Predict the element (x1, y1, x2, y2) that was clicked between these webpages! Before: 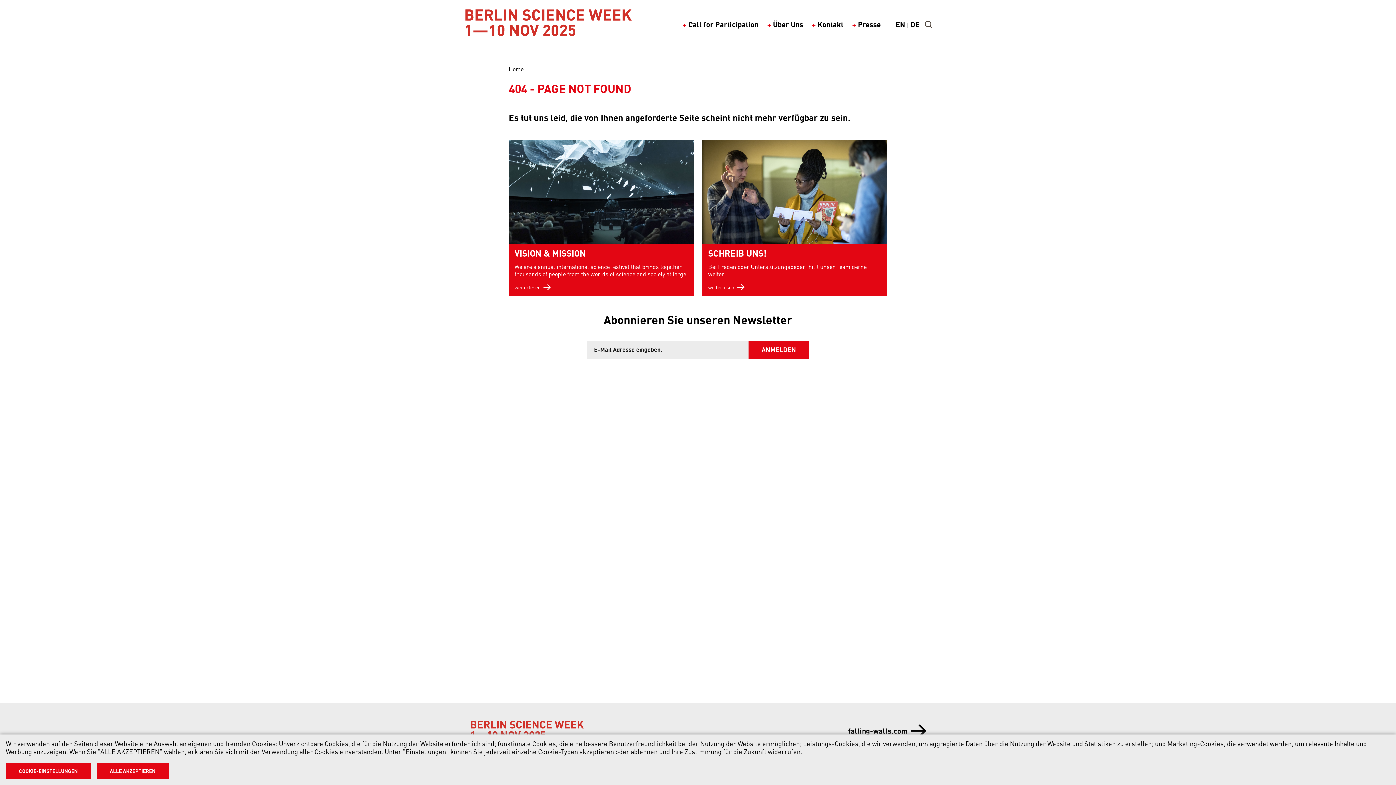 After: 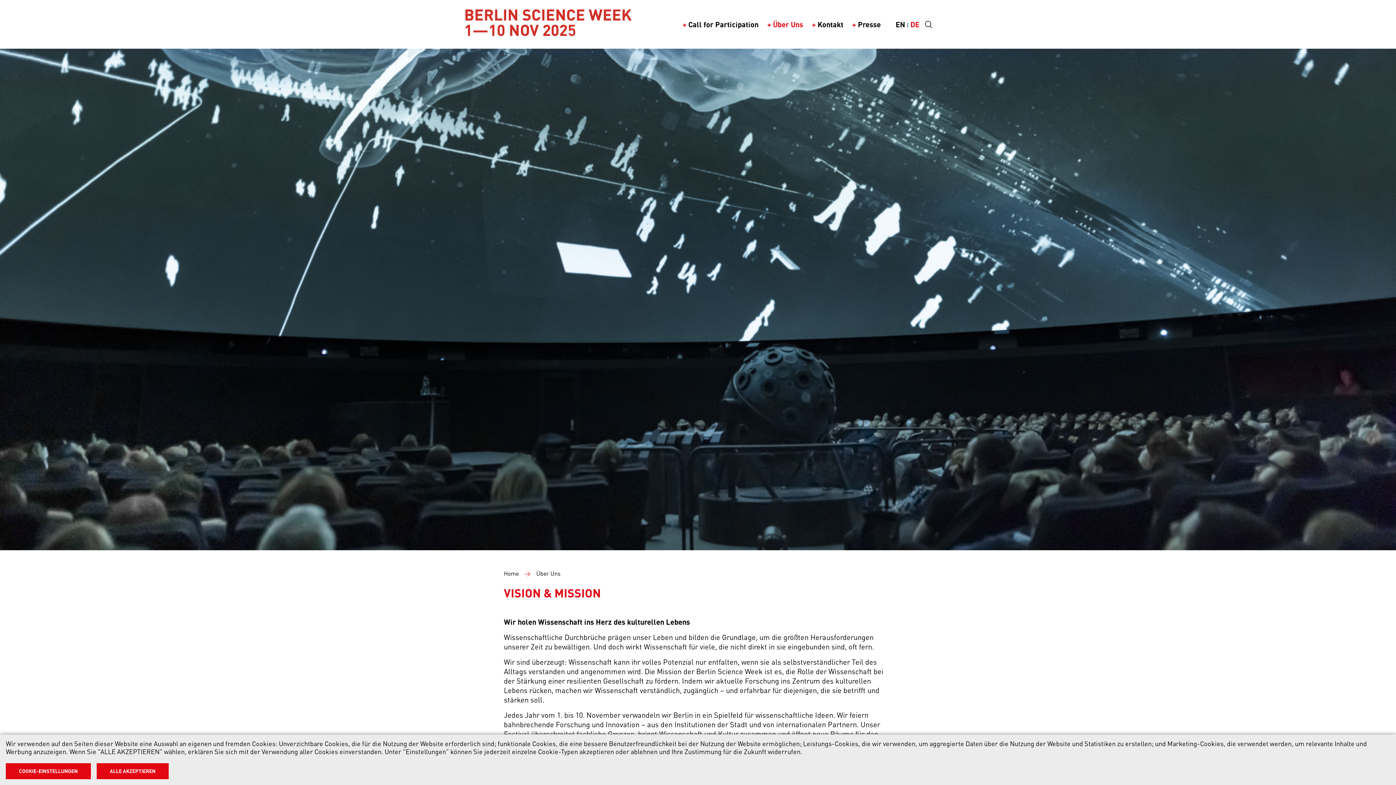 Action: bbox: (514, 247, 585, 258) label: VISION & MISSION